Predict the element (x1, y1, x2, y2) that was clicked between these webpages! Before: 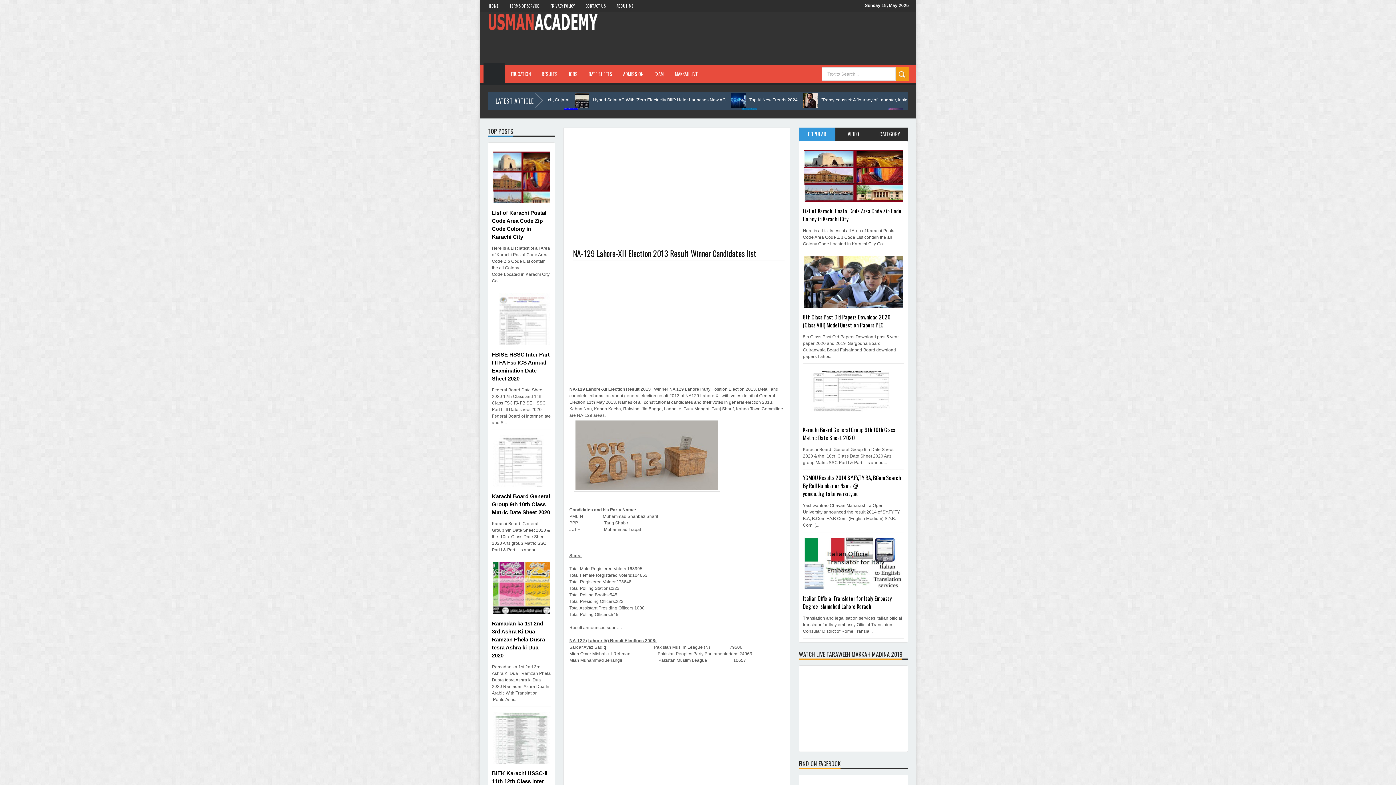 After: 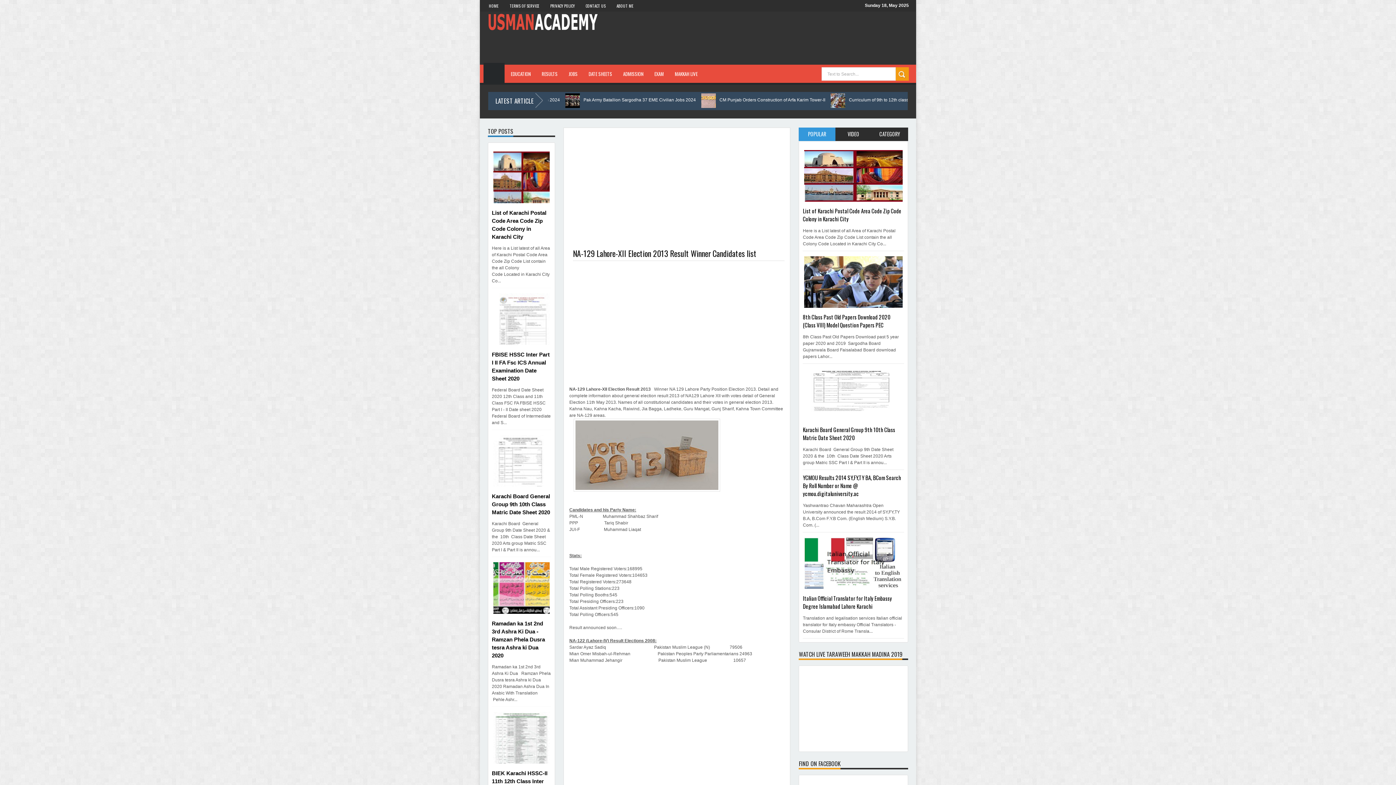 Action: bbox: (803, 148, 904, 203)